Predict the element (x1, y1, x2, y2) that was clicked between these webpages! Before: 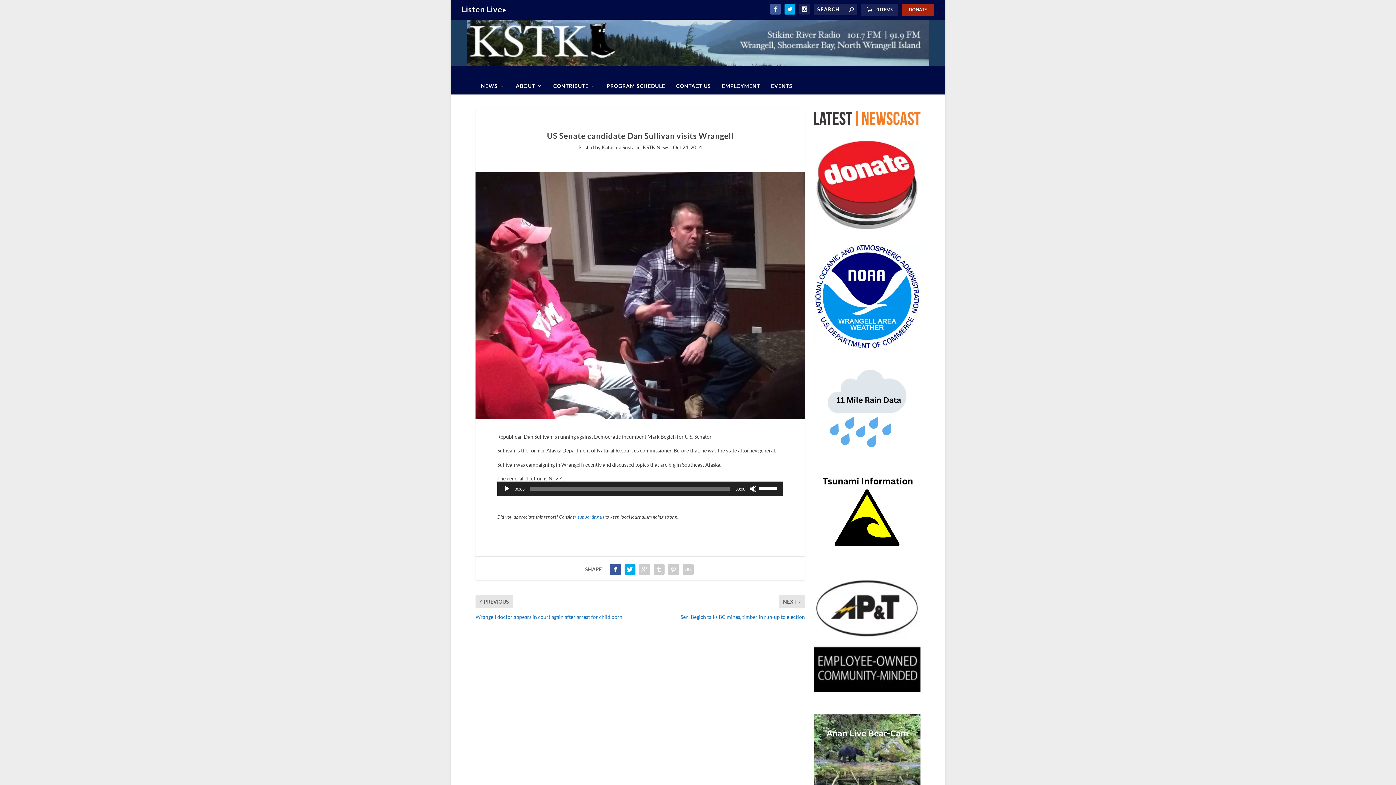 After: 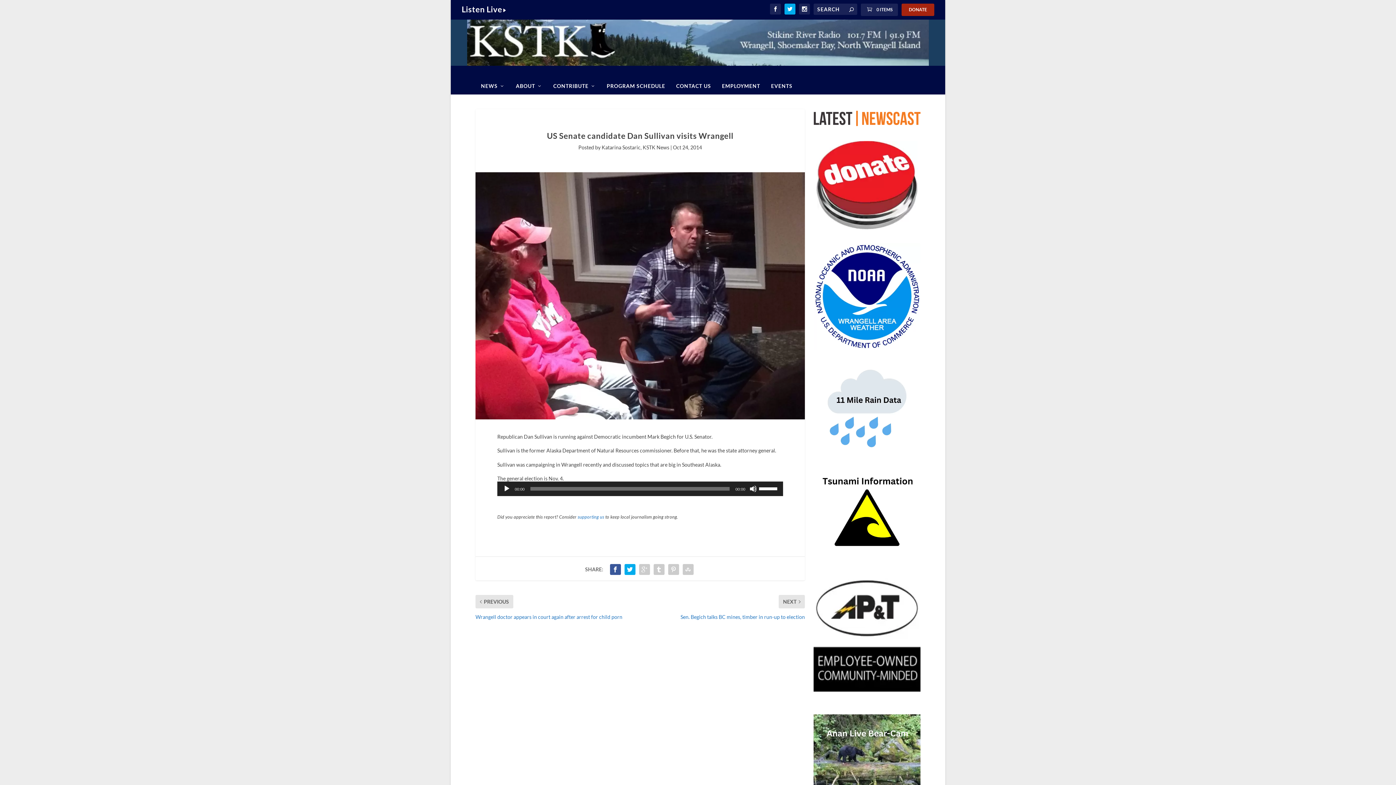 Action: bbox: (770, 3, 781, 14)